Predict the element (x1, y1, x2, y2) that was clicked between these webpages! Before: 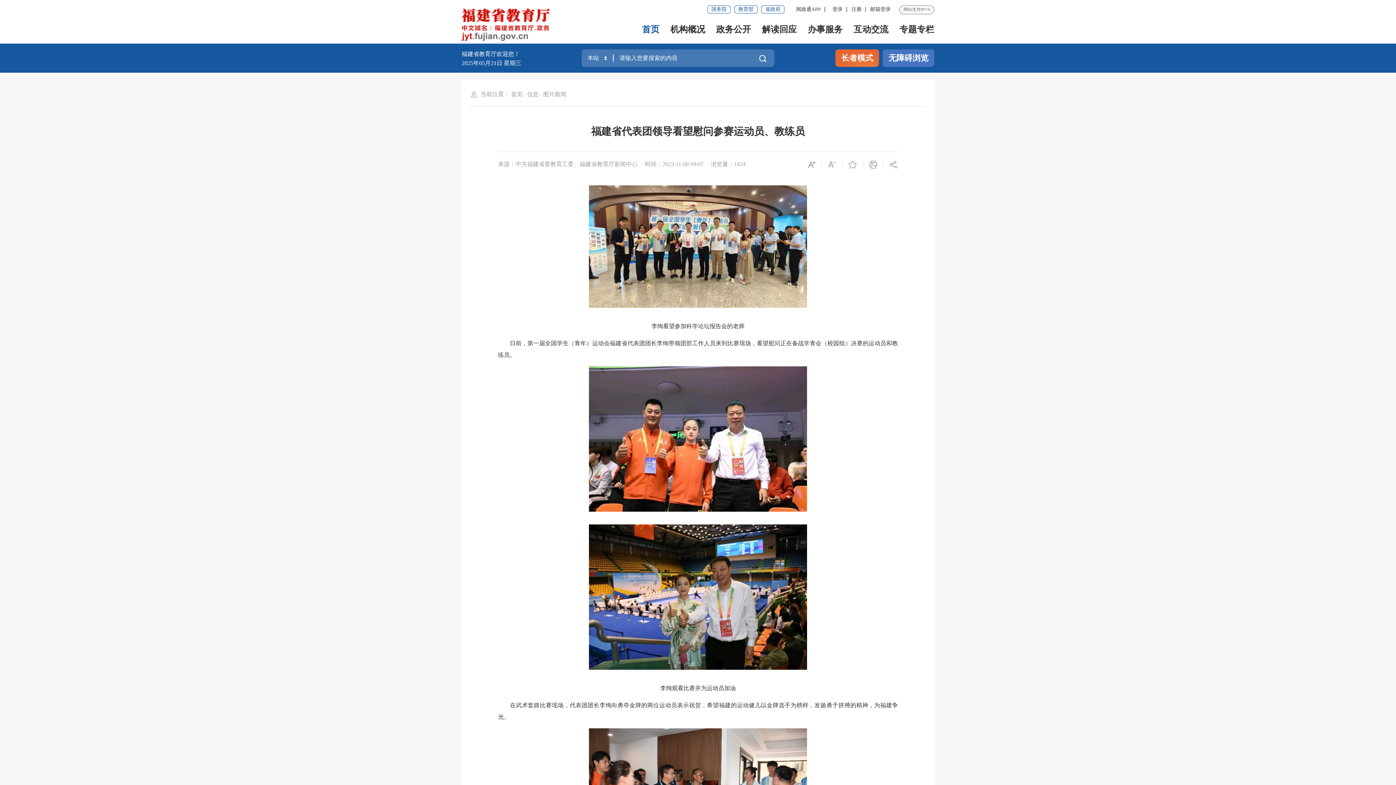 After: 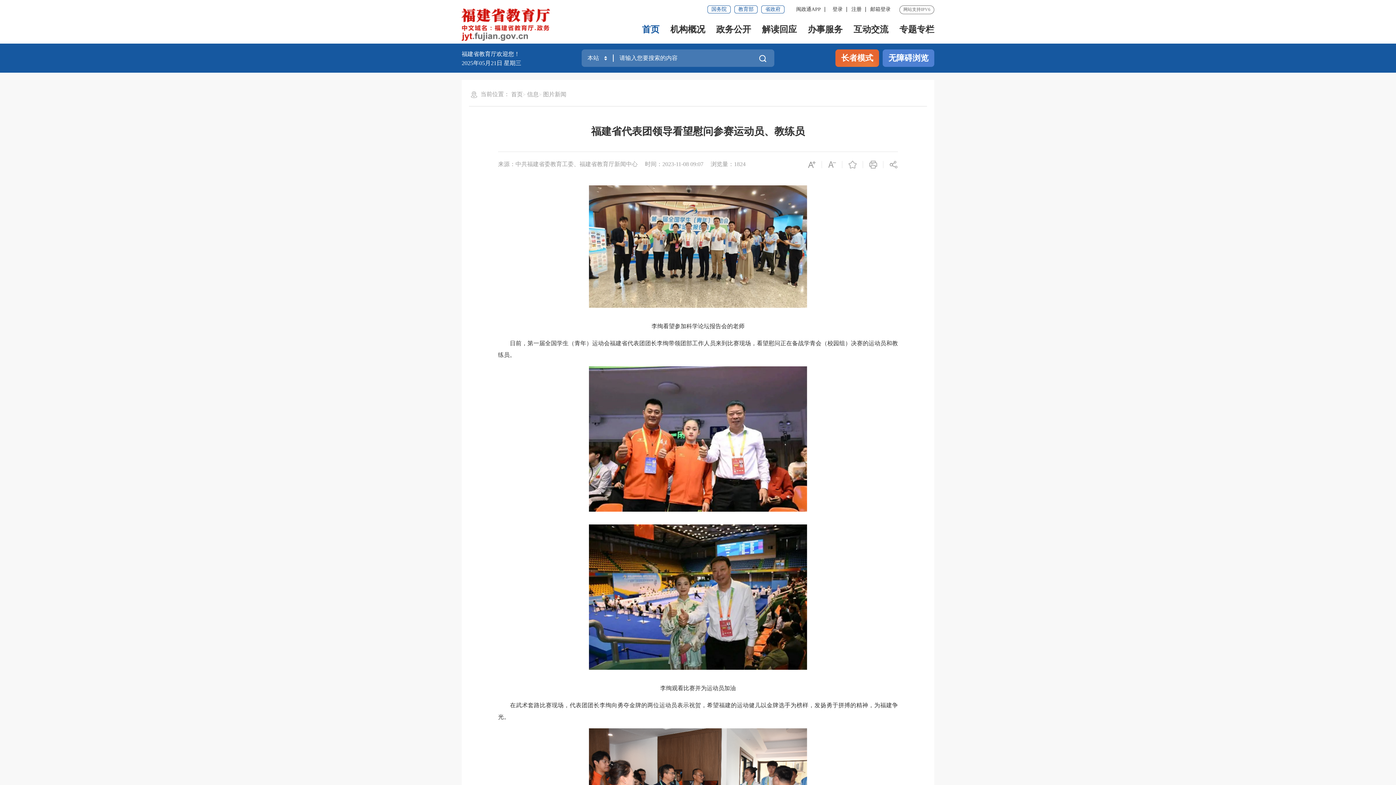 Action: label: 无障碍浏览 bbox: (882, 49, 934, 66)